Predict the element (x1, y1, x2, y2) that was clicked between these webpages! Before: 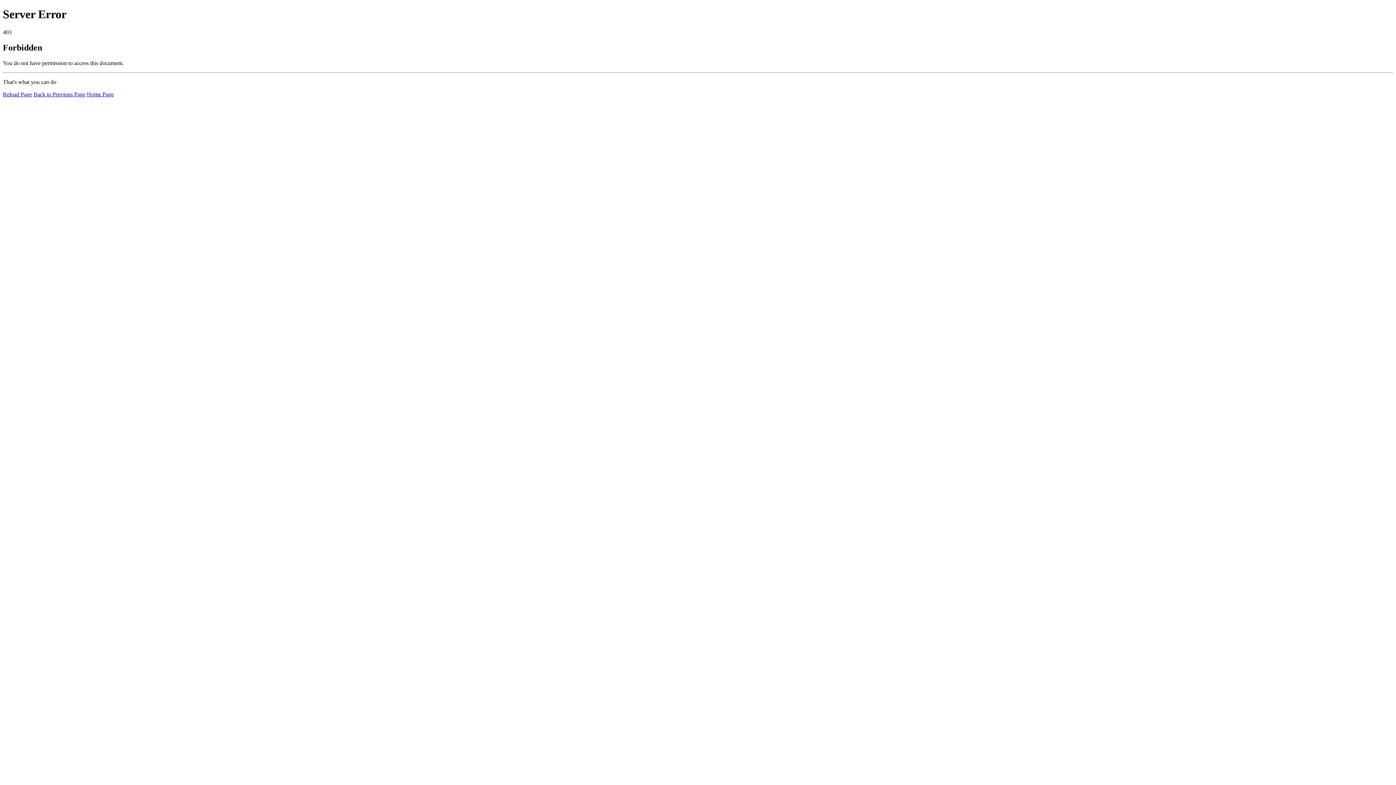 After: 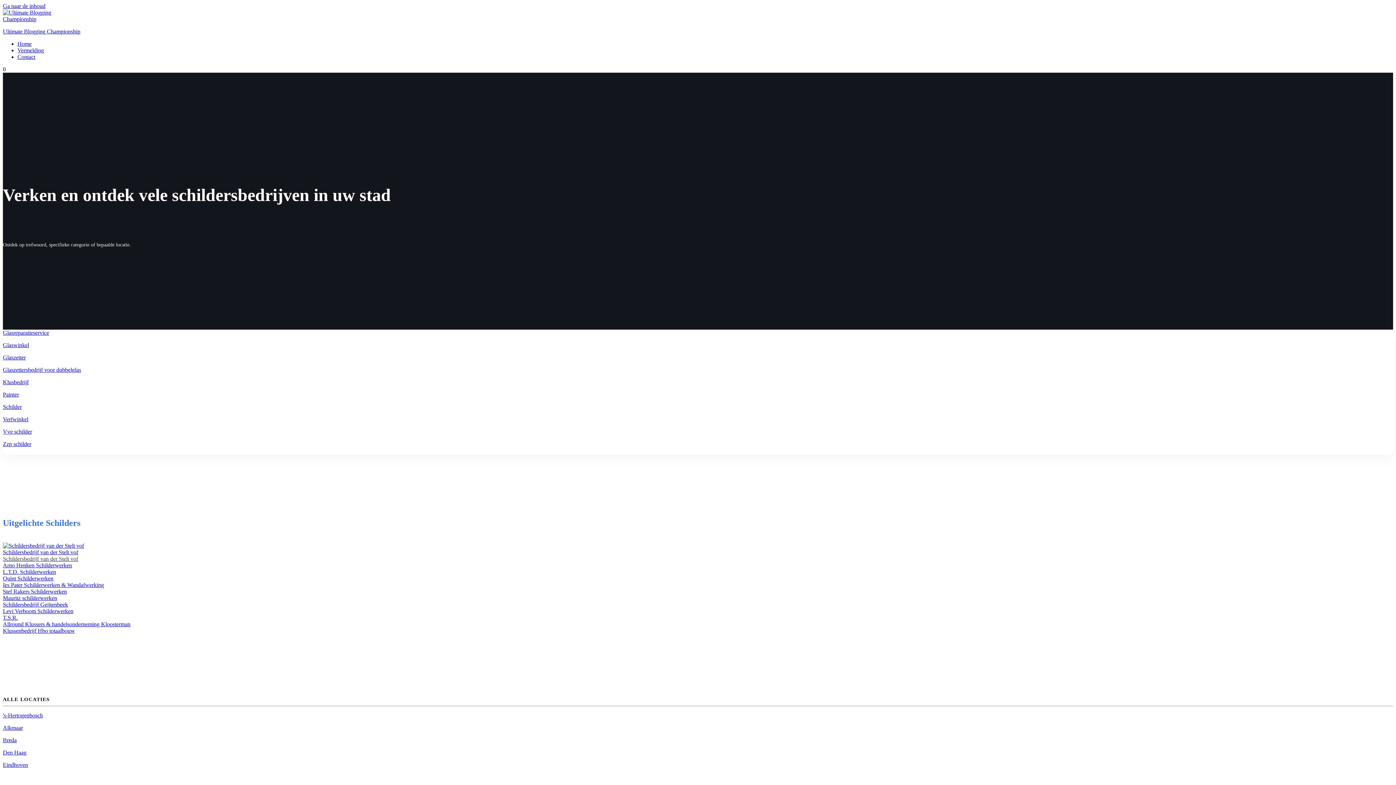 Action: bbox: (86, 91, 113, 97) label: Home Page